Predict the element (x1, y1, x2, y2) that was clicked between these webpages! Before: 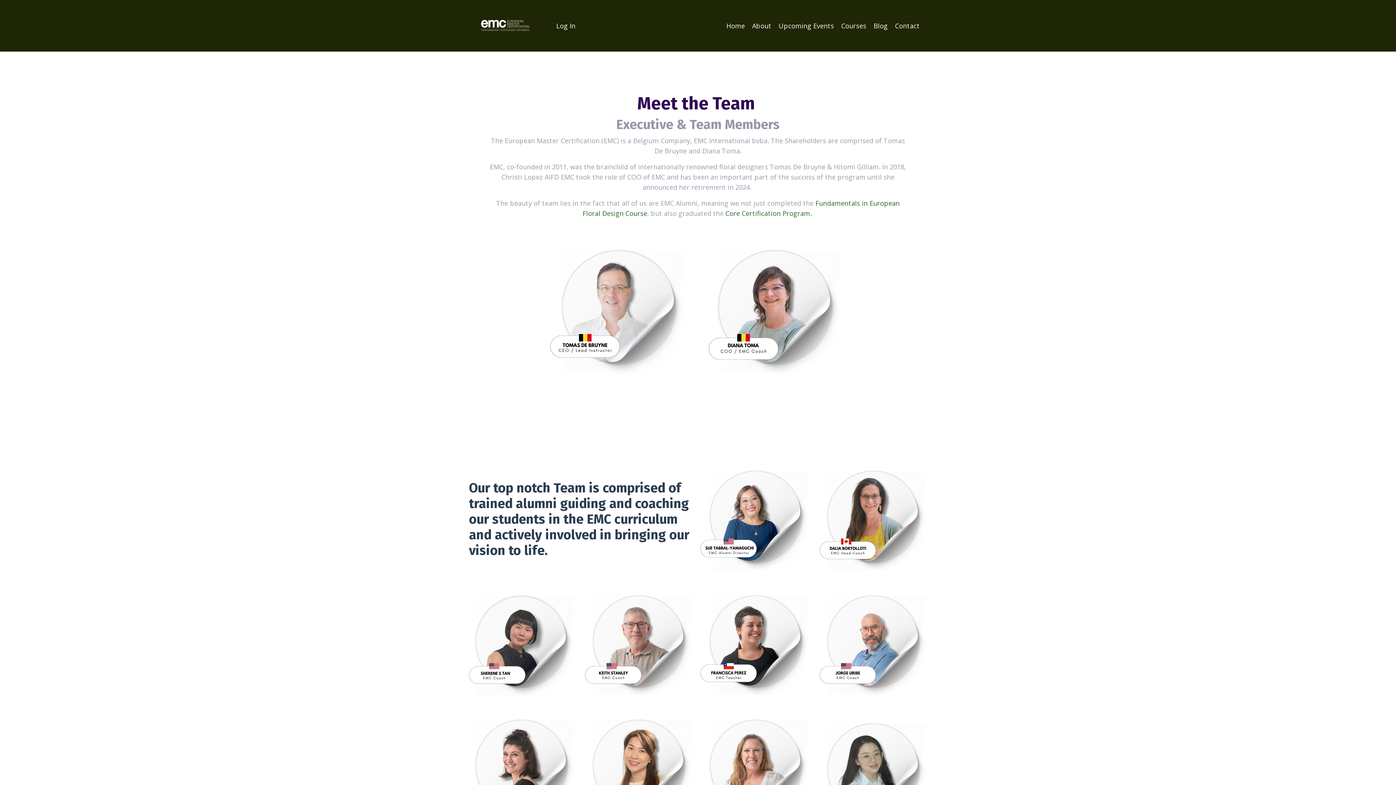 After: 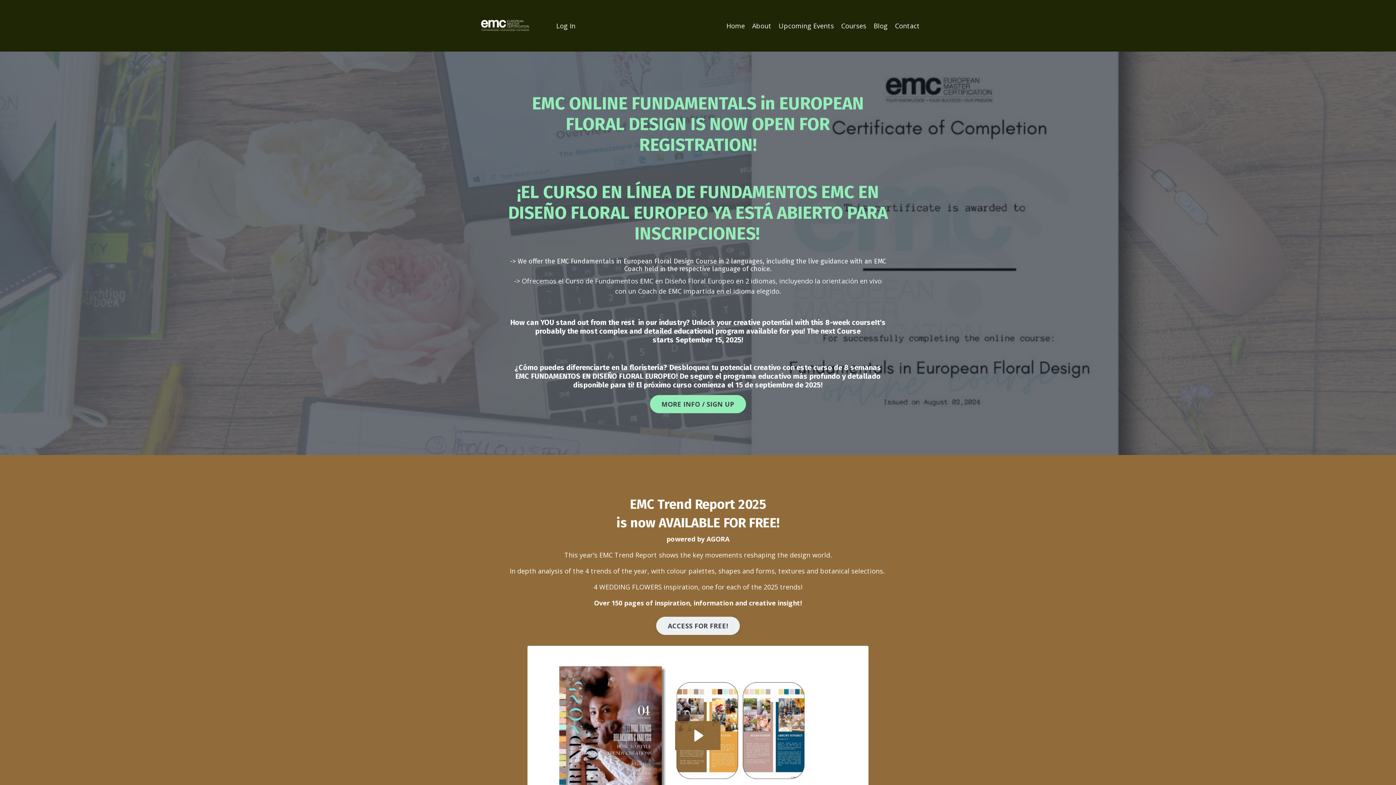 Action: bbox: (469, 7, 541, 43)